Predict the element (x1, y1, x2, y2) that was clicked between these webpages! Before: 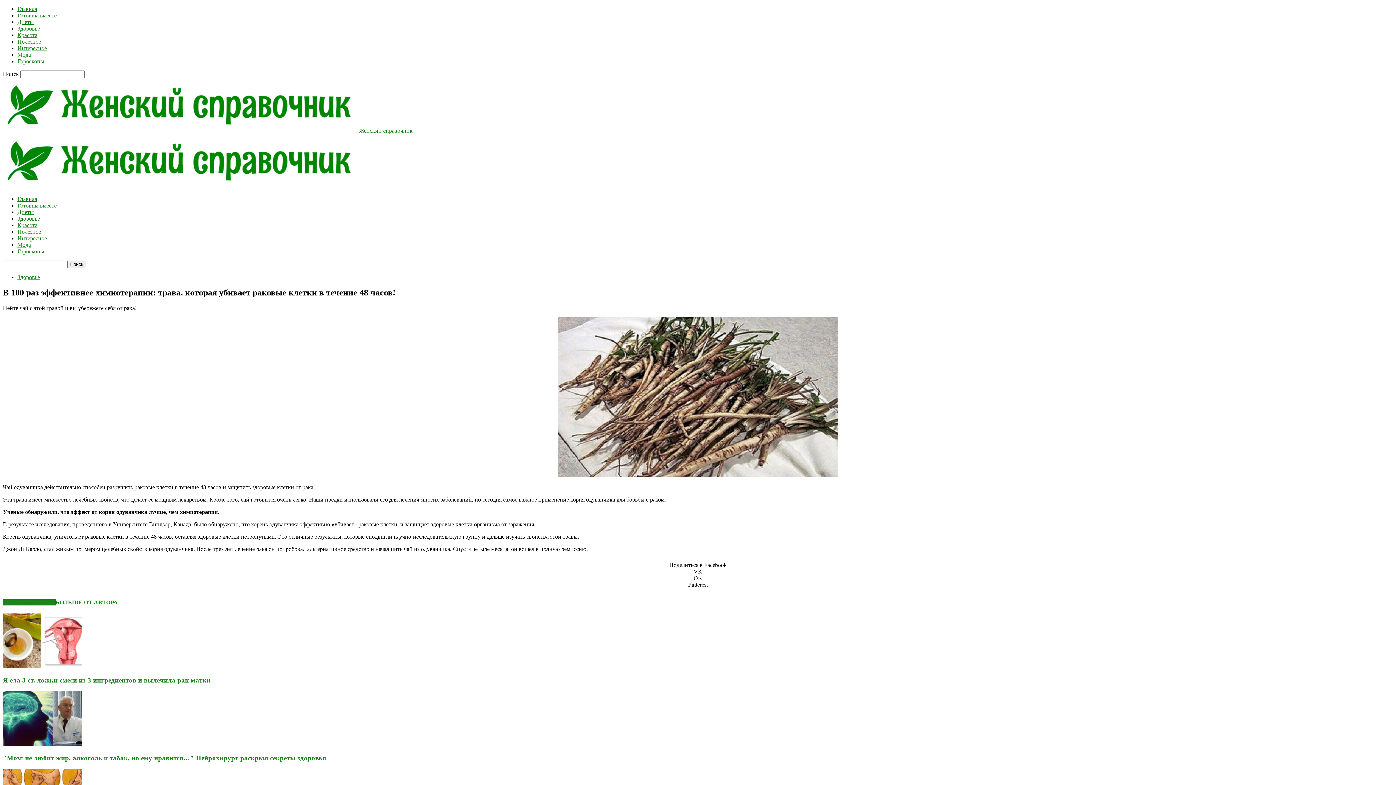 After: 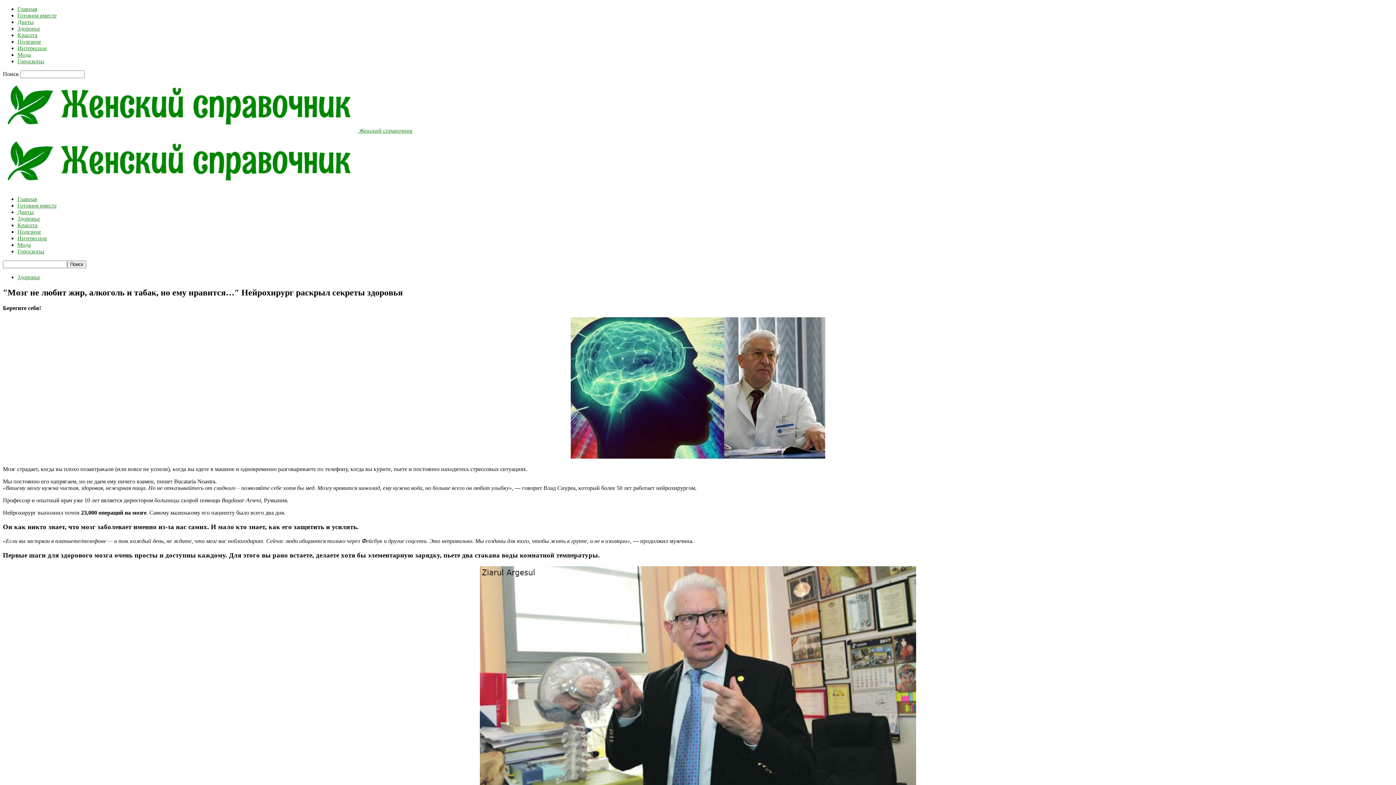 Action: bbox: (2, 741, 82, 747)